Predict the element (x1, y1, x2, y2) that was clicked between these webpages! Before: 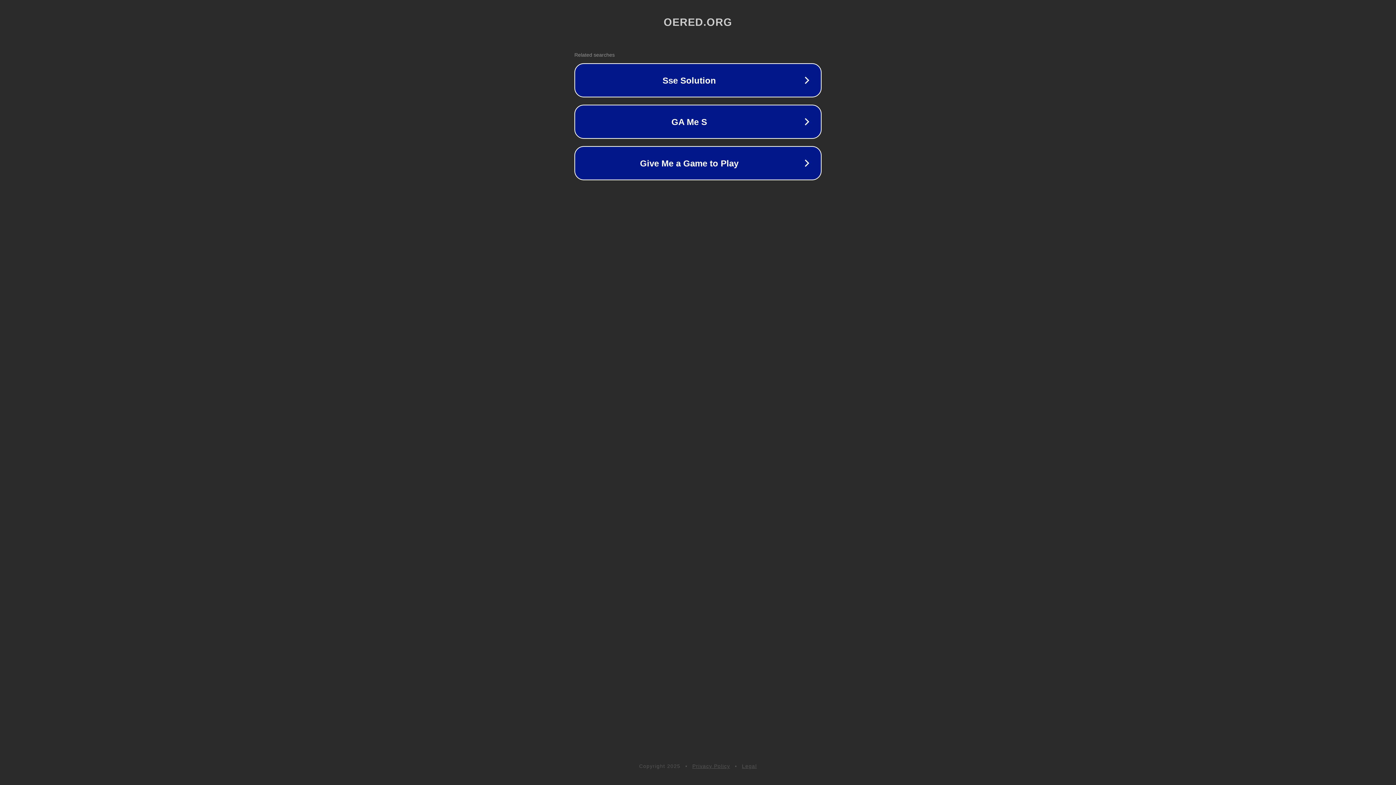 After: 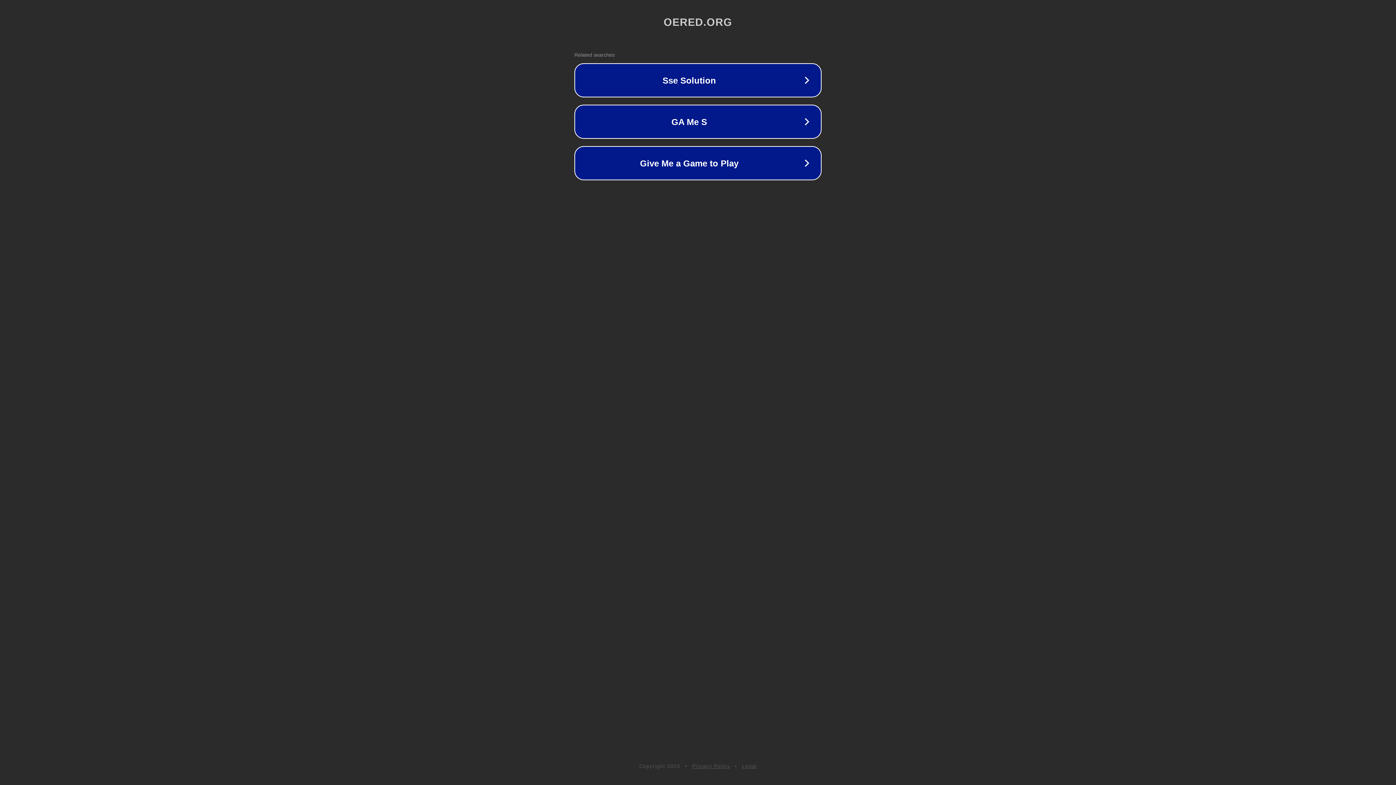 Action: label: Privacy Policy bbox: (692, 763, 730, 769)